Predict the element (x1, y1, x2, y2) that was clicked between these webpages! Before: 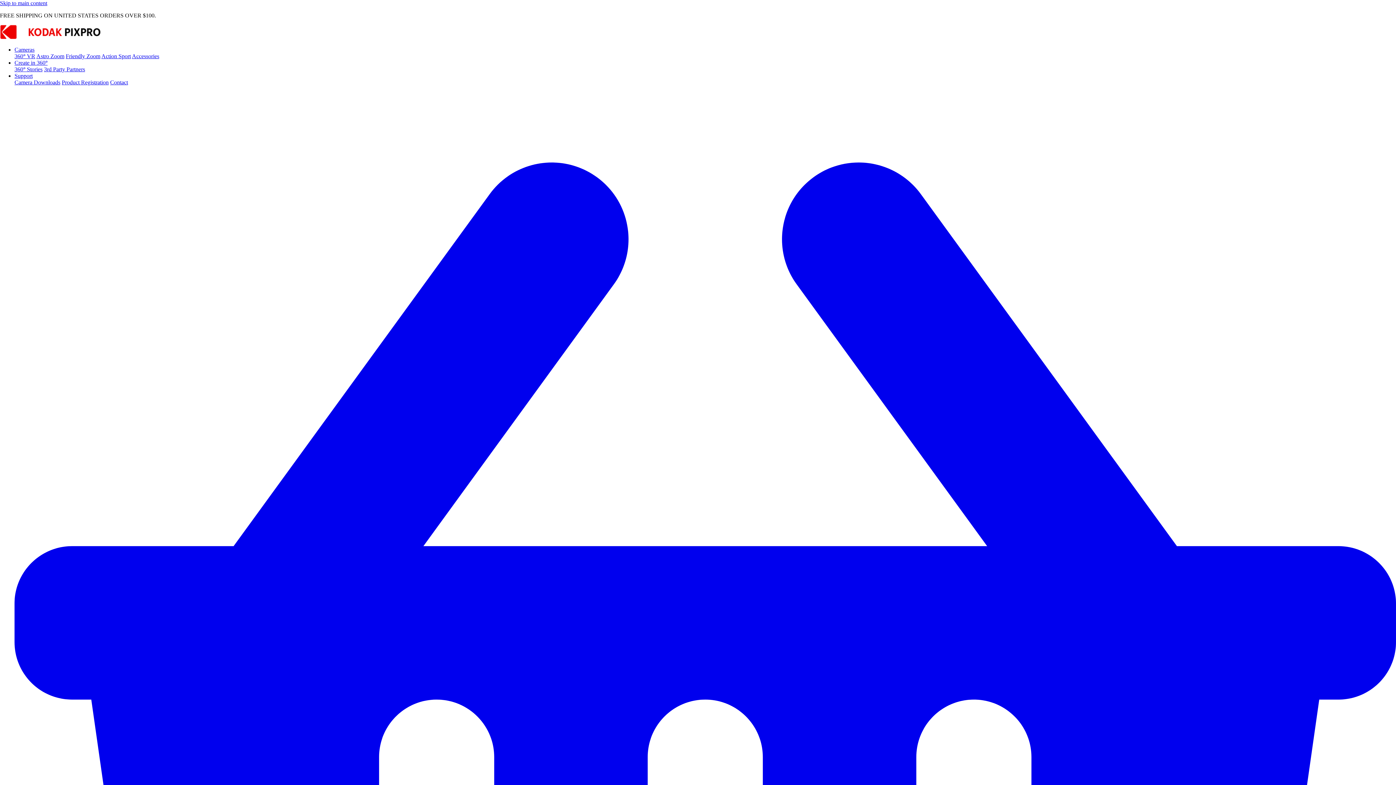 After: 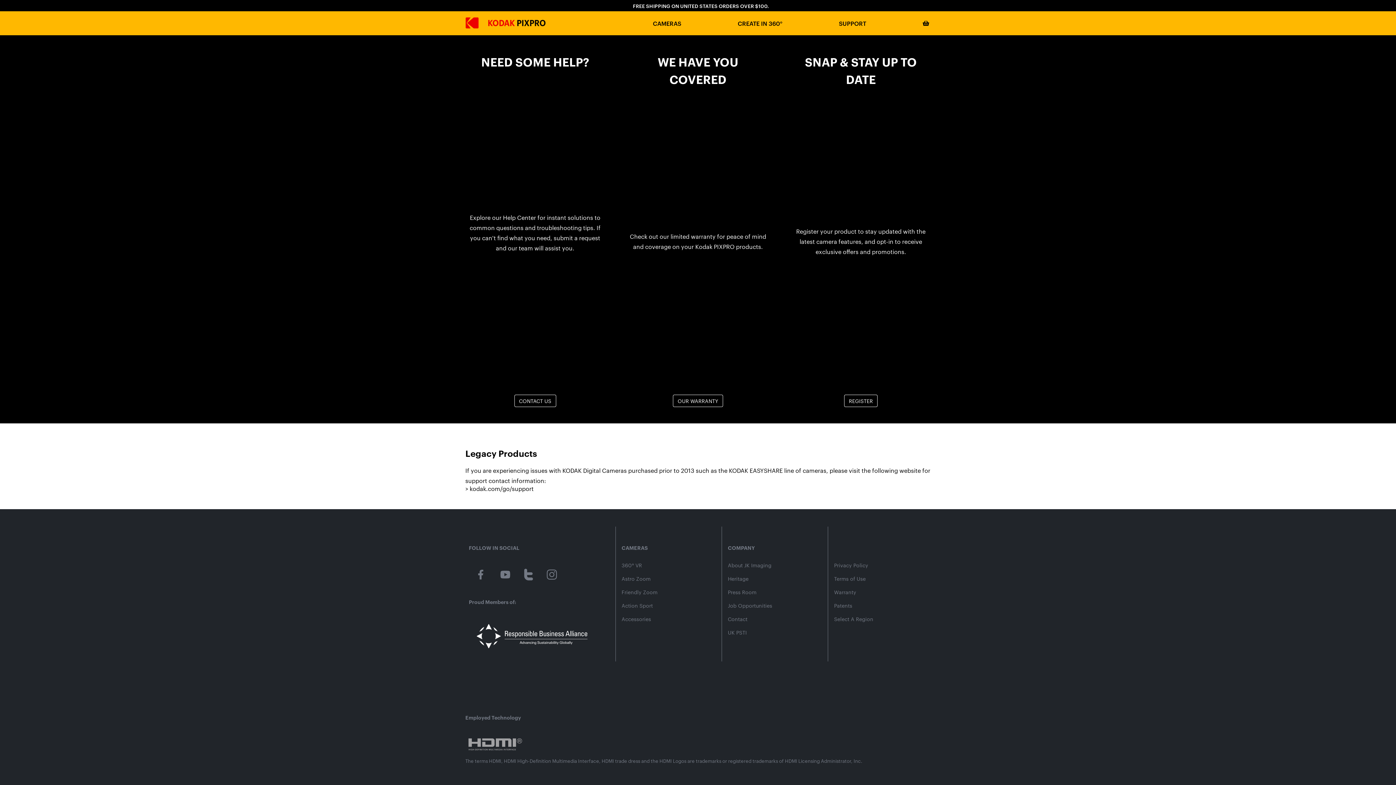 Action: label: Support bbox: (14, 72, 32, 78)